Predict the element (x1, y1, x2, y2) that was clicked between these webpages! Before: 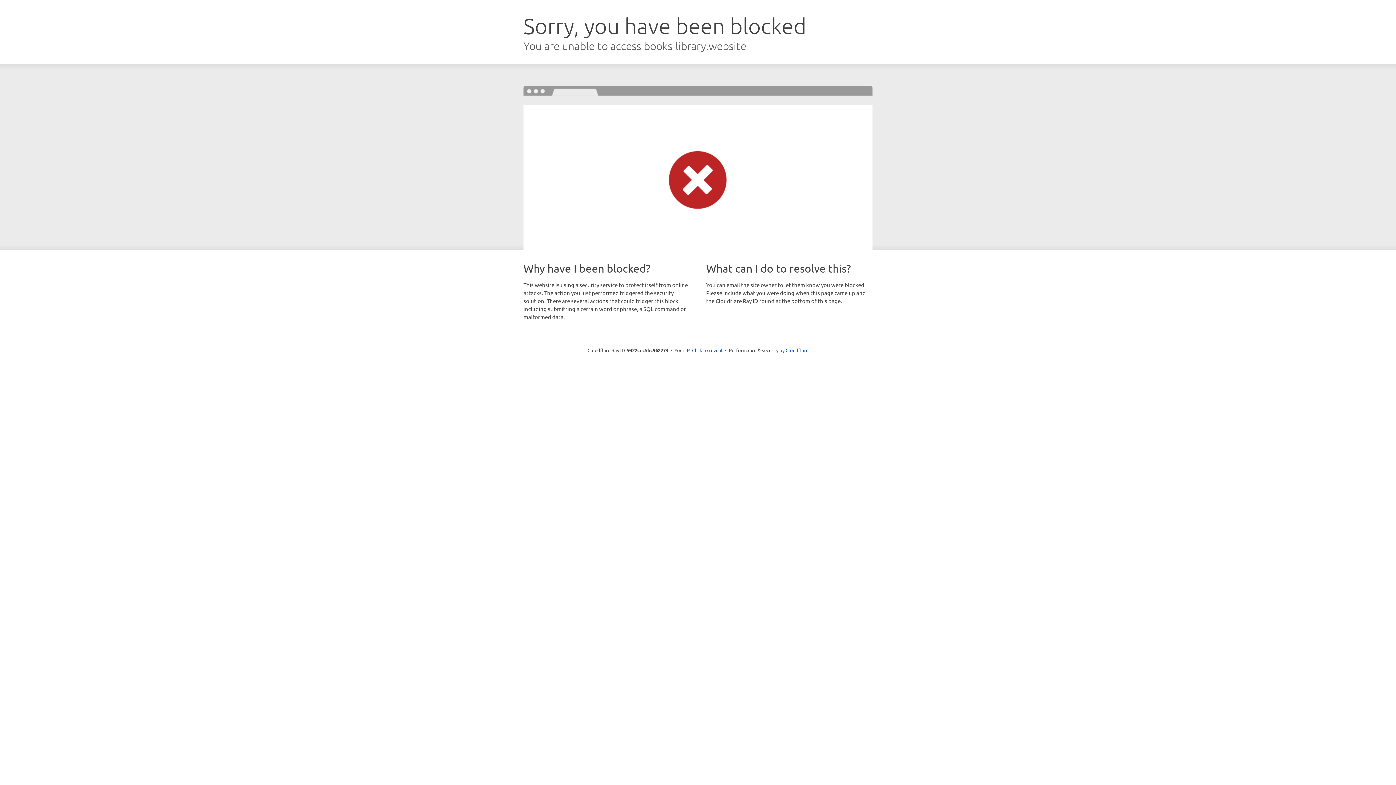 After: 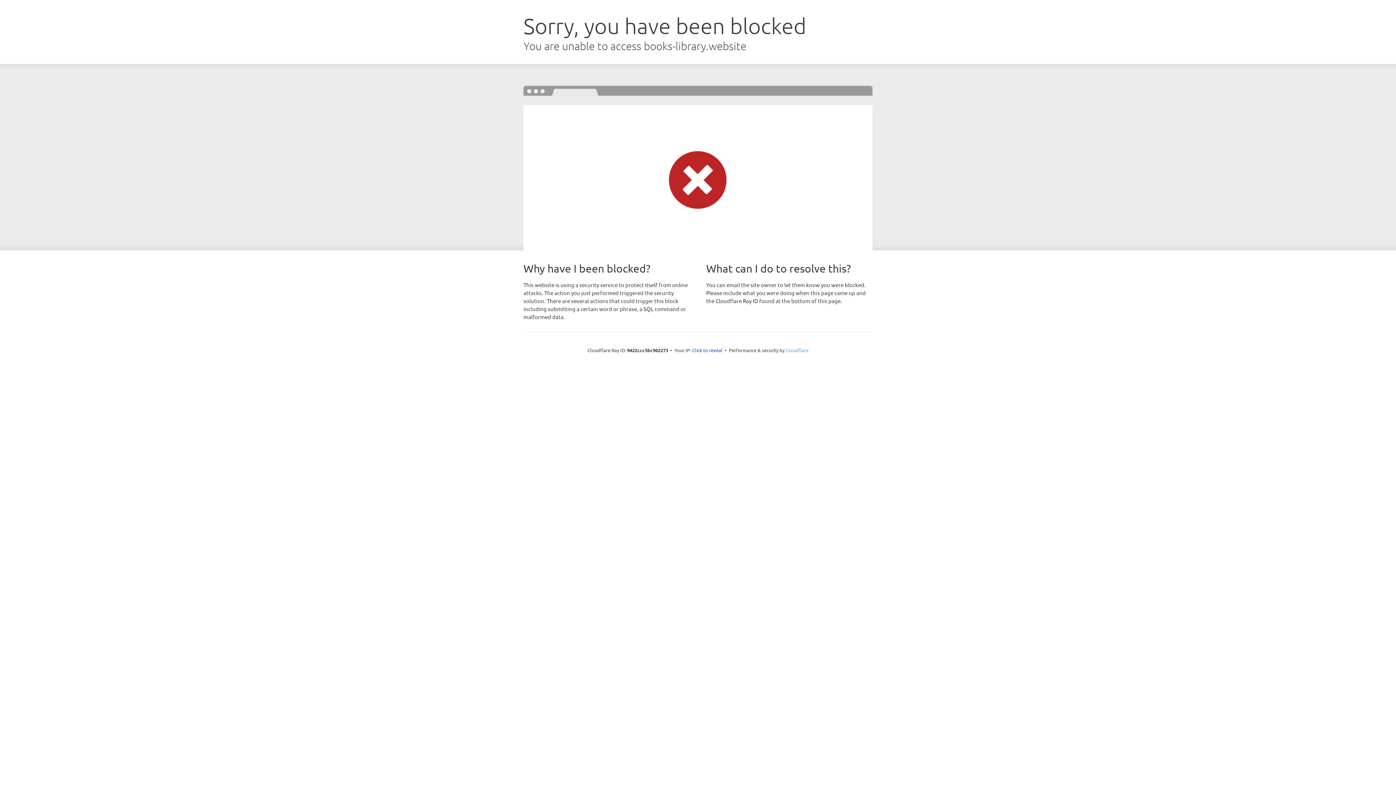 Action: bbox: (785, 347, 808, 353) label: Cloudflare